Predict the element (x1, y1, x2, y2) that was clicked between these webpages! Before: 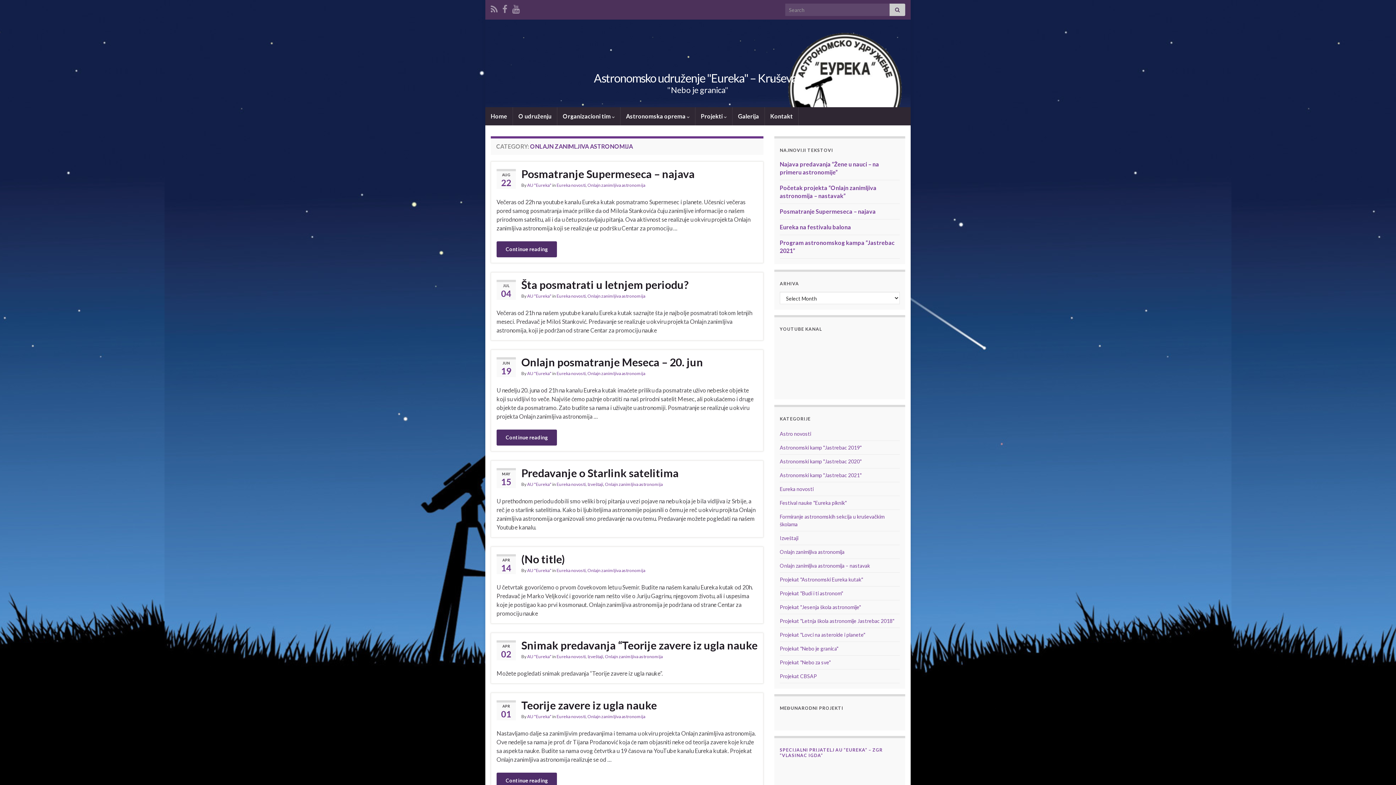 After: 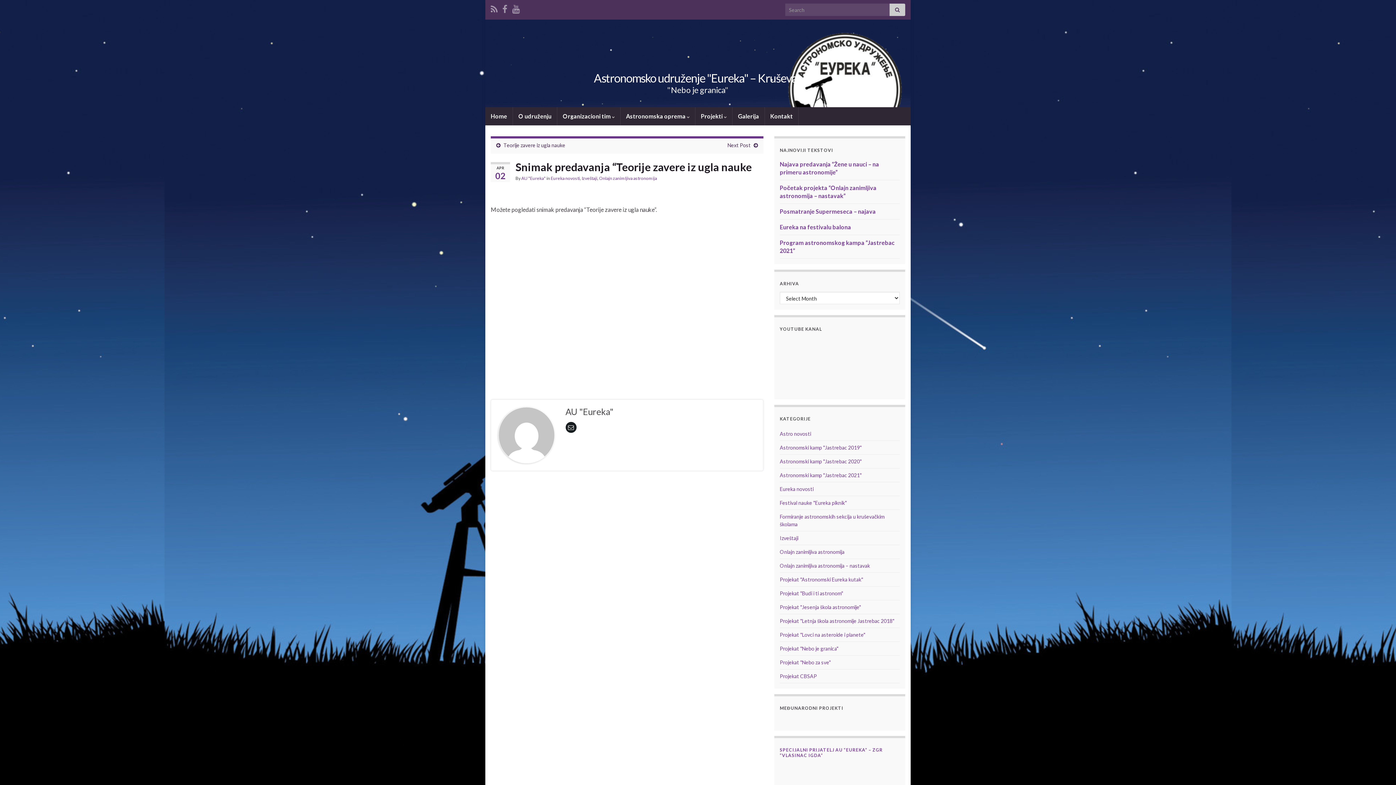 Action: label: Snimak predavanja “Teorije zavere iz ugla nauke bbox: (496, 639, 757, 652)